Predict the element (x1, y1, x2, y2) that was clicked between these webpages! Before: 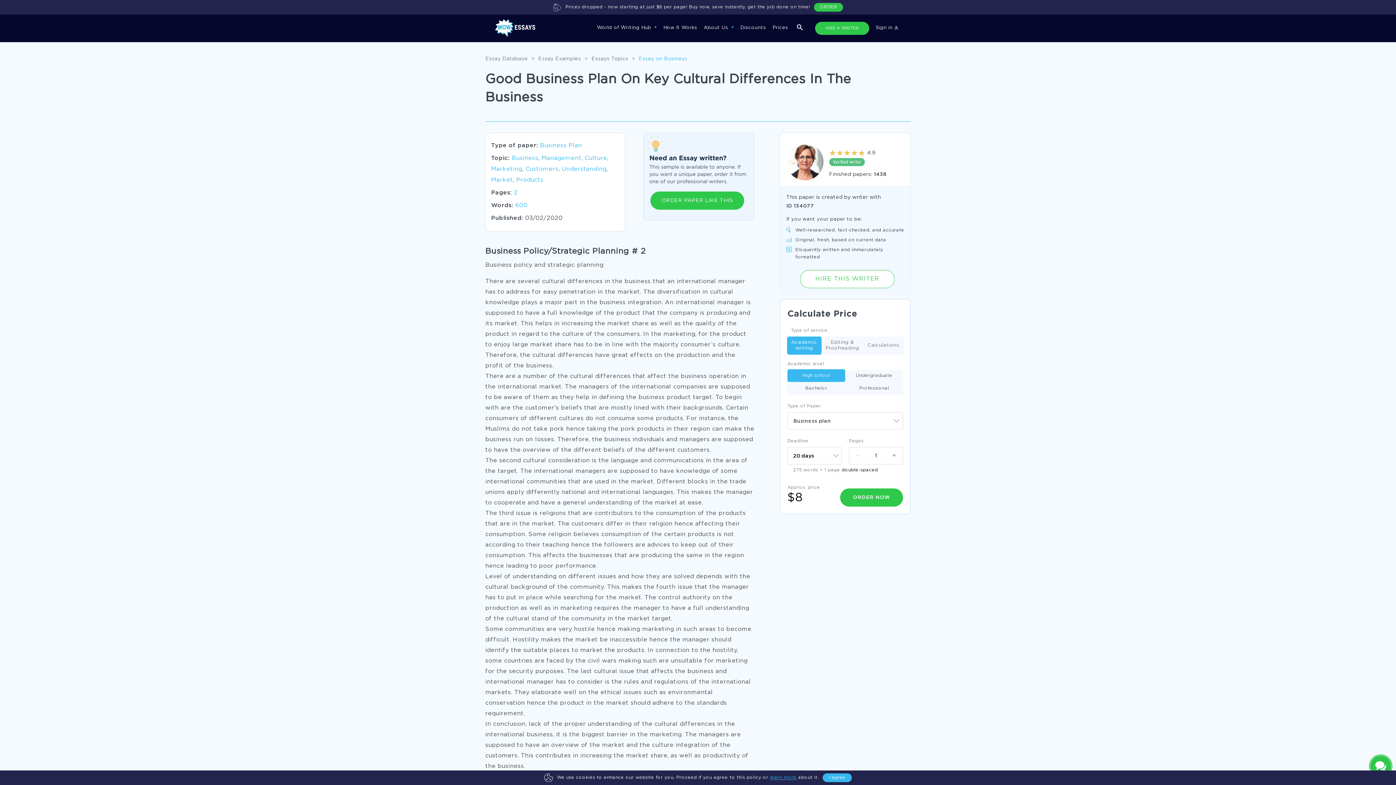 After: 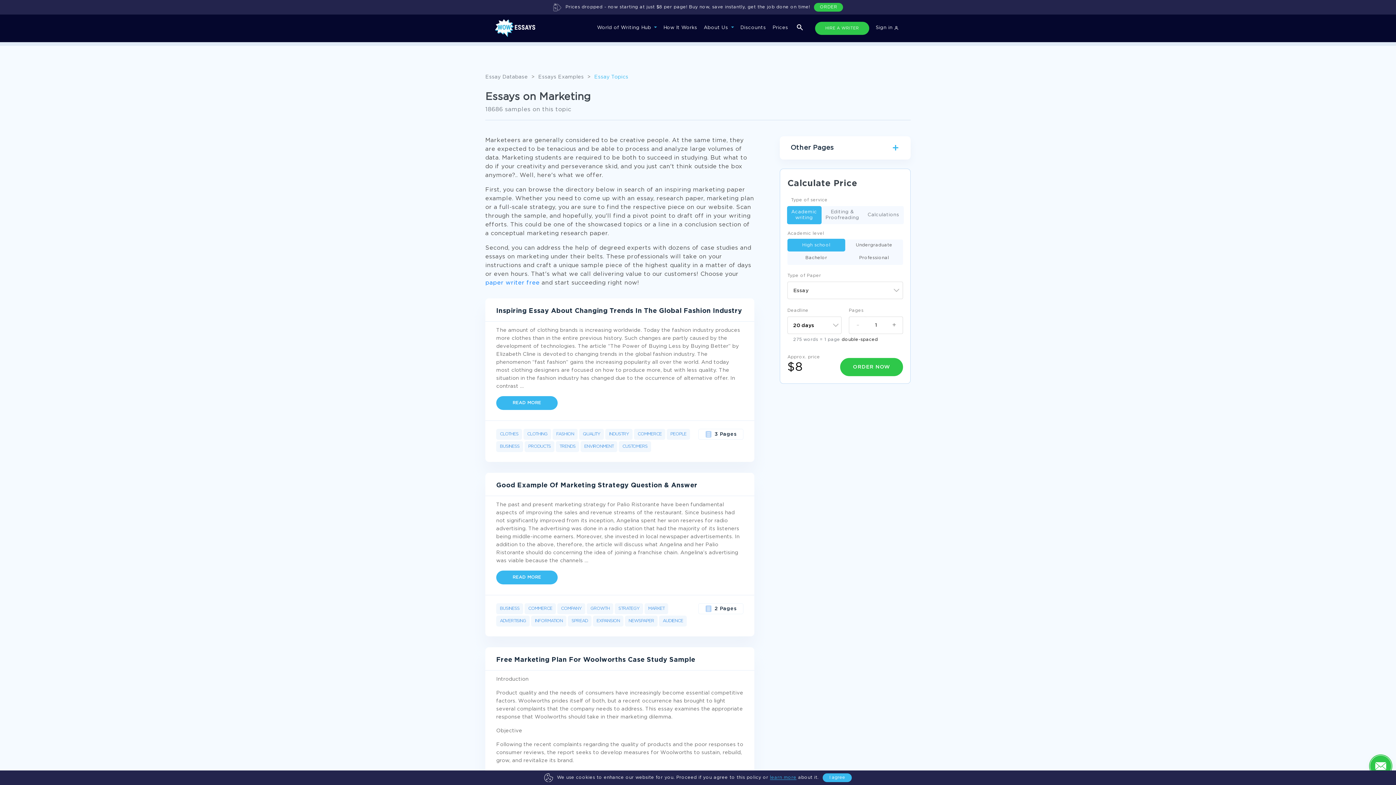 Action: label: Marketing bbox: (491, 166, 522, 172)